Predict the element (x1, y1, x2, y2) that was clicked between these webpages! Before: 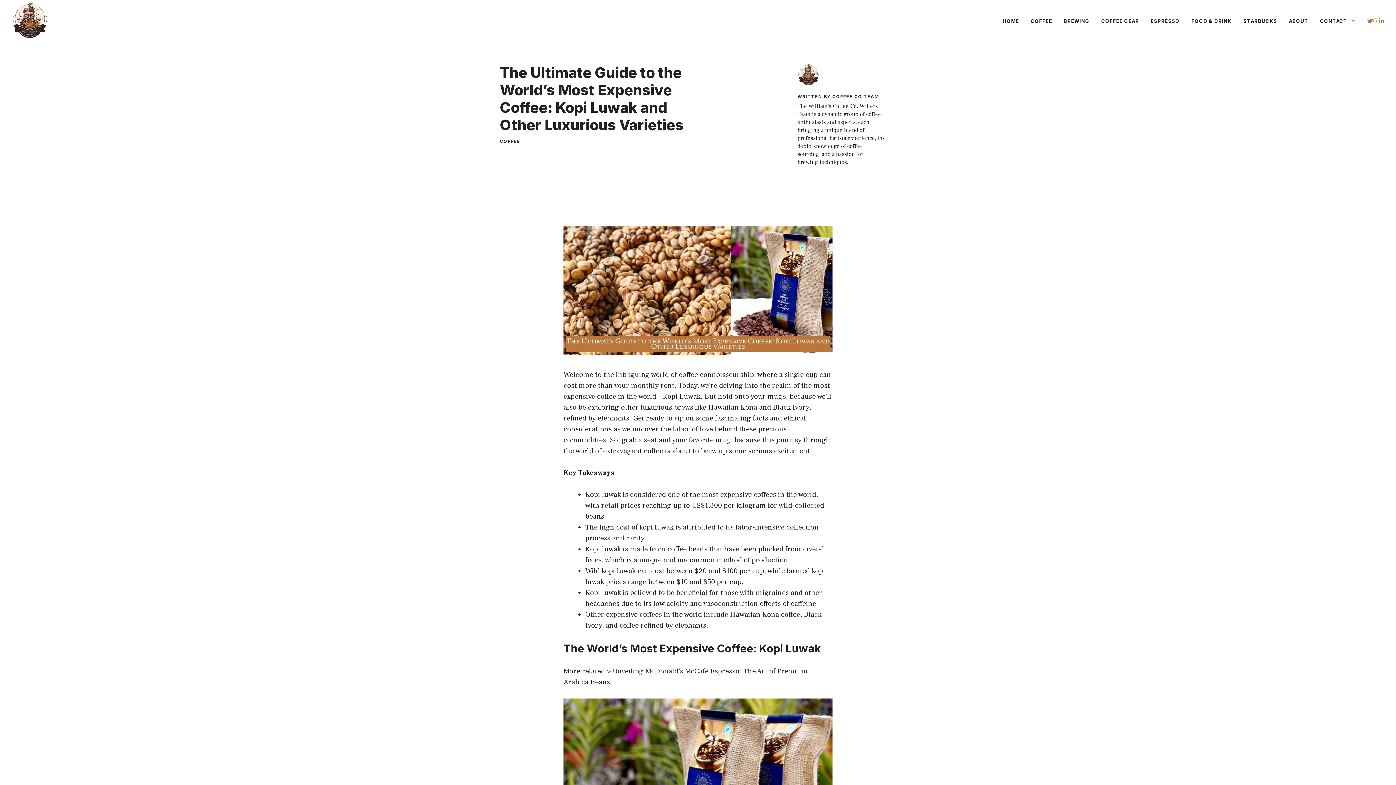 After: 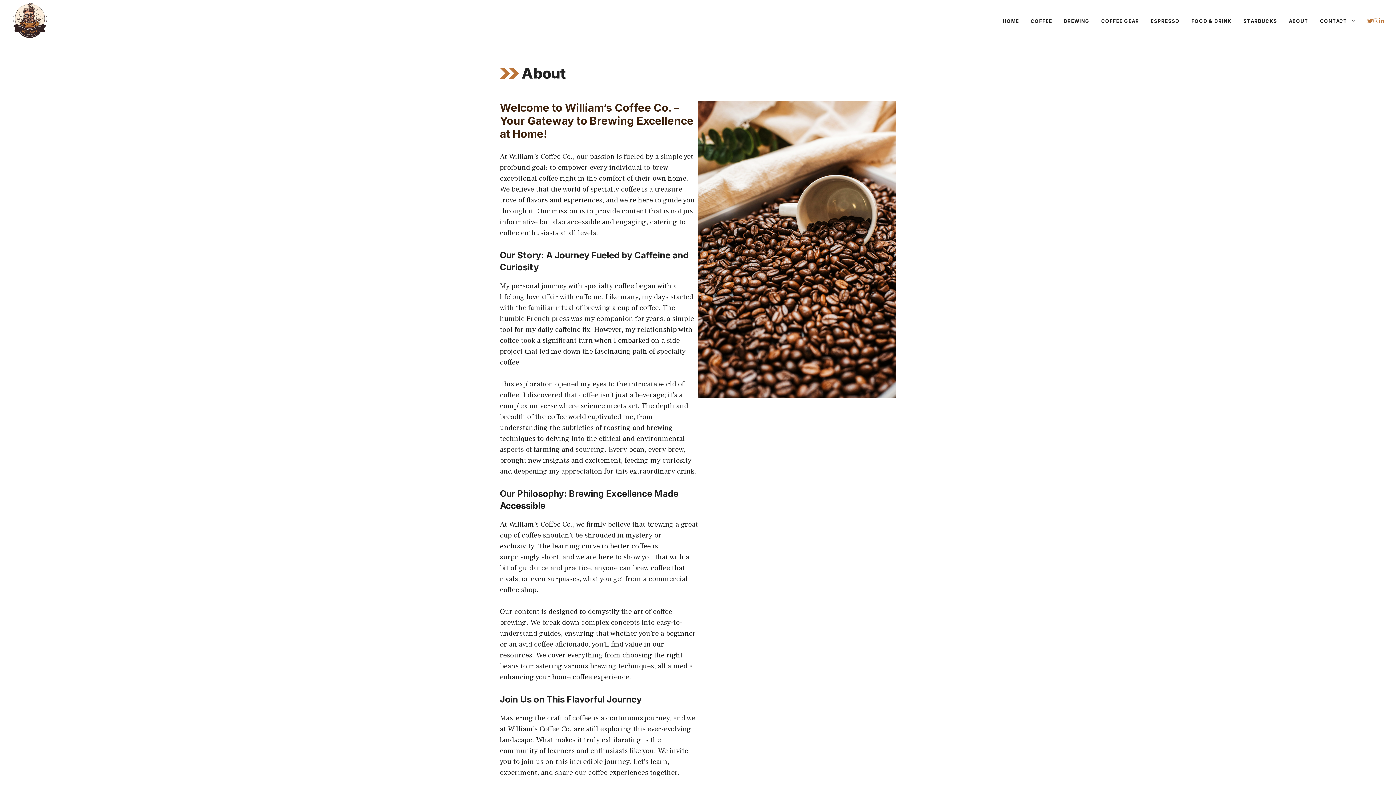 Action: bbox: (1283, 10, 1314, 31) label: ABOUT